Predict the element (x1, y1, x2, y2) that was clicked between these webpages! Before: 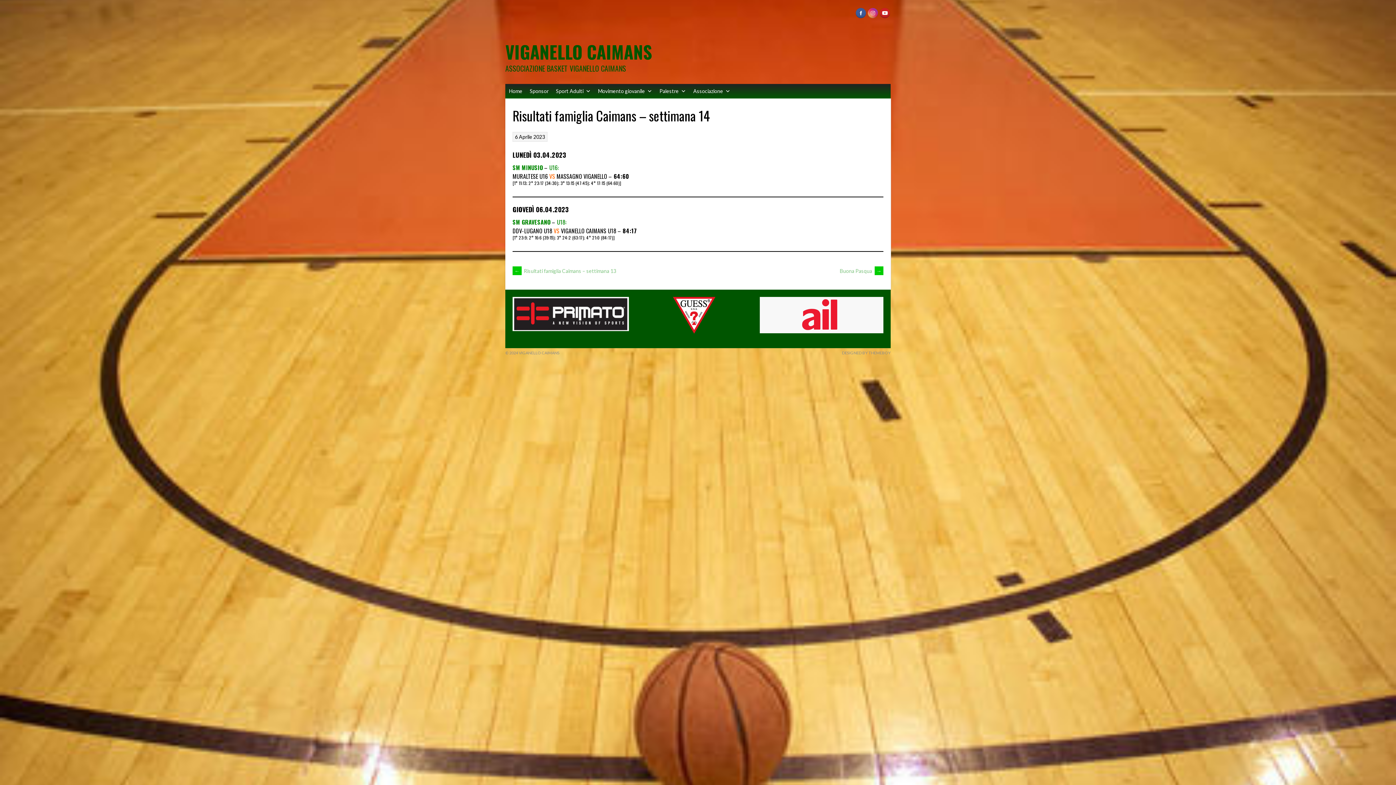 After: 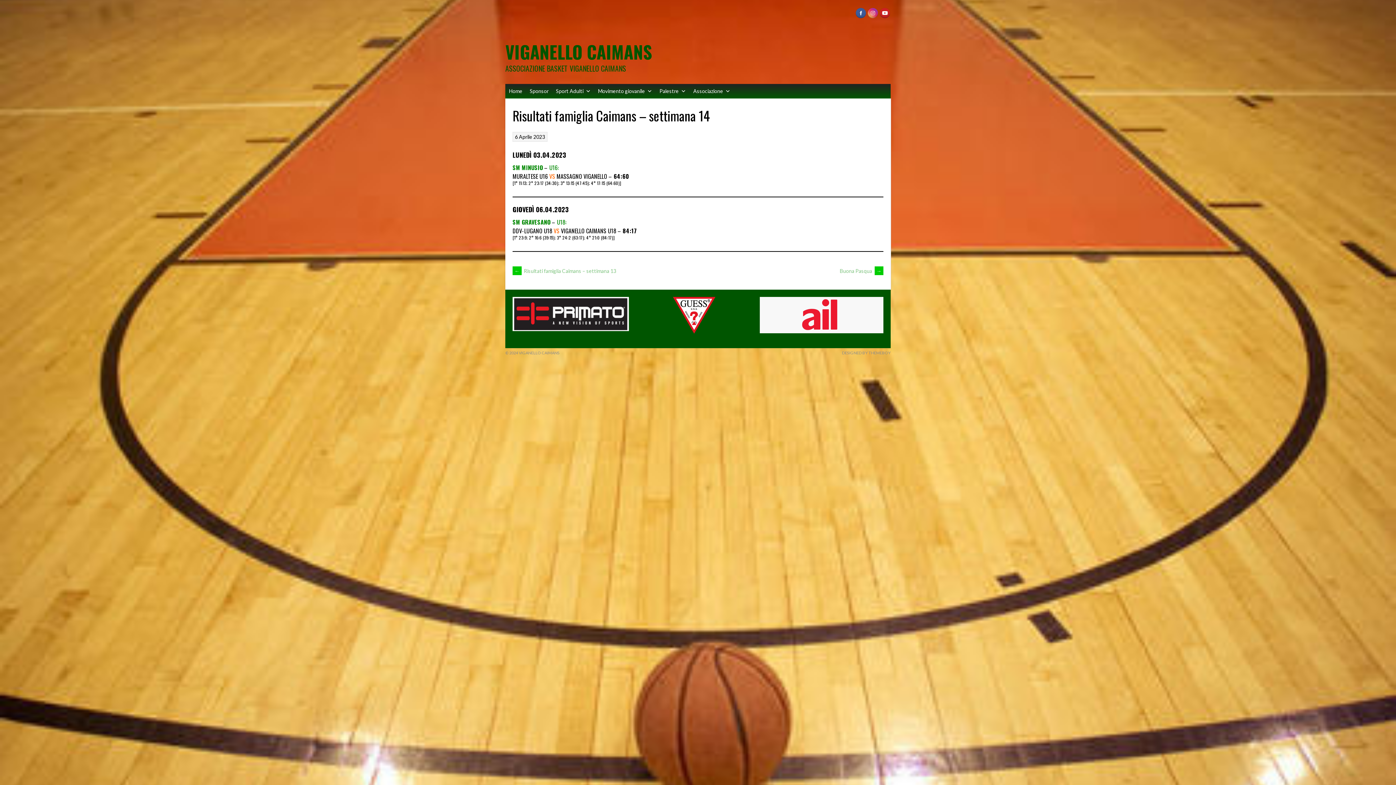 Action: label: 6 Aprile 2023 bbox: (515, 133, 545, 139)